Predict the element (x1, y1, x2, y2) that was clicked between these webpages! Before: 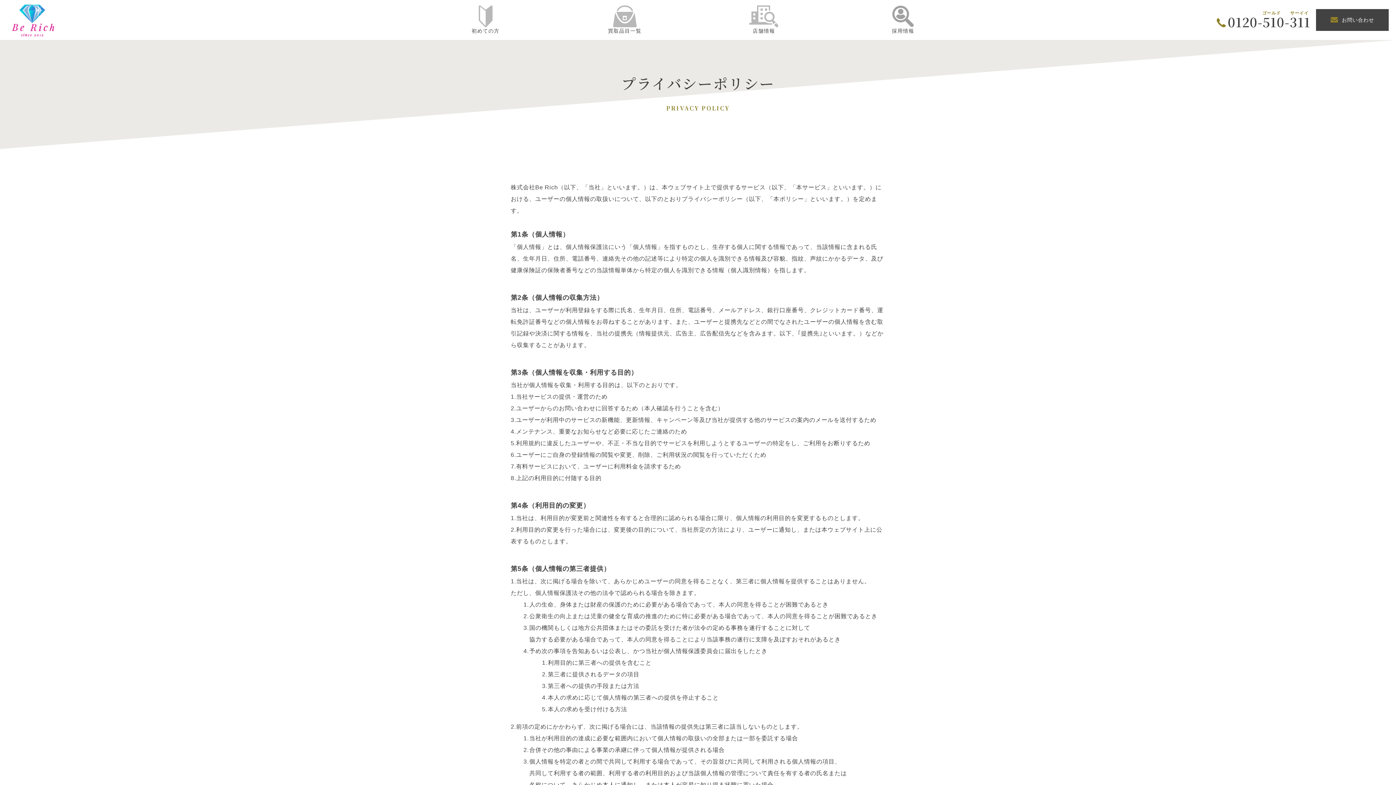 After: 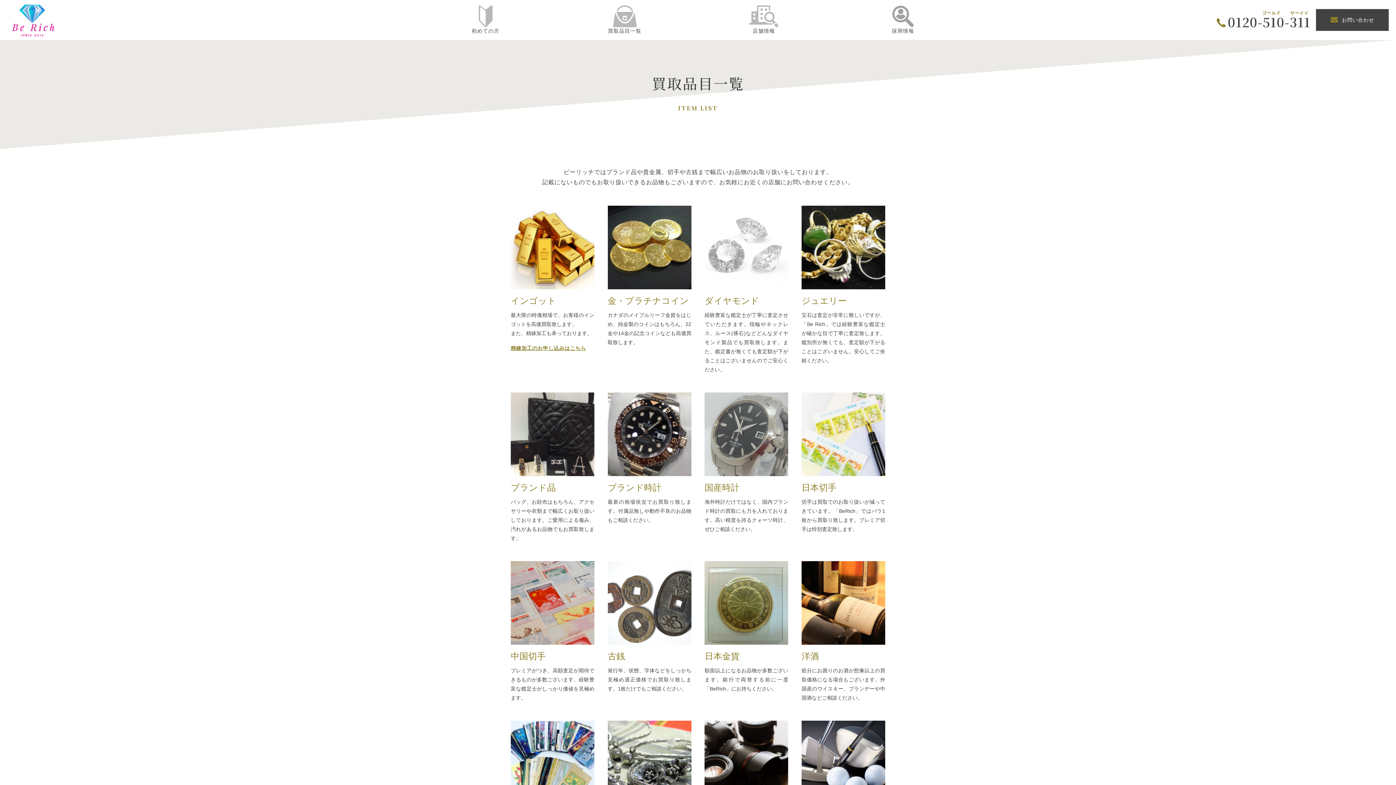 Action: label: 買取品目一覧 bbox: (602, 1, 647, 38)